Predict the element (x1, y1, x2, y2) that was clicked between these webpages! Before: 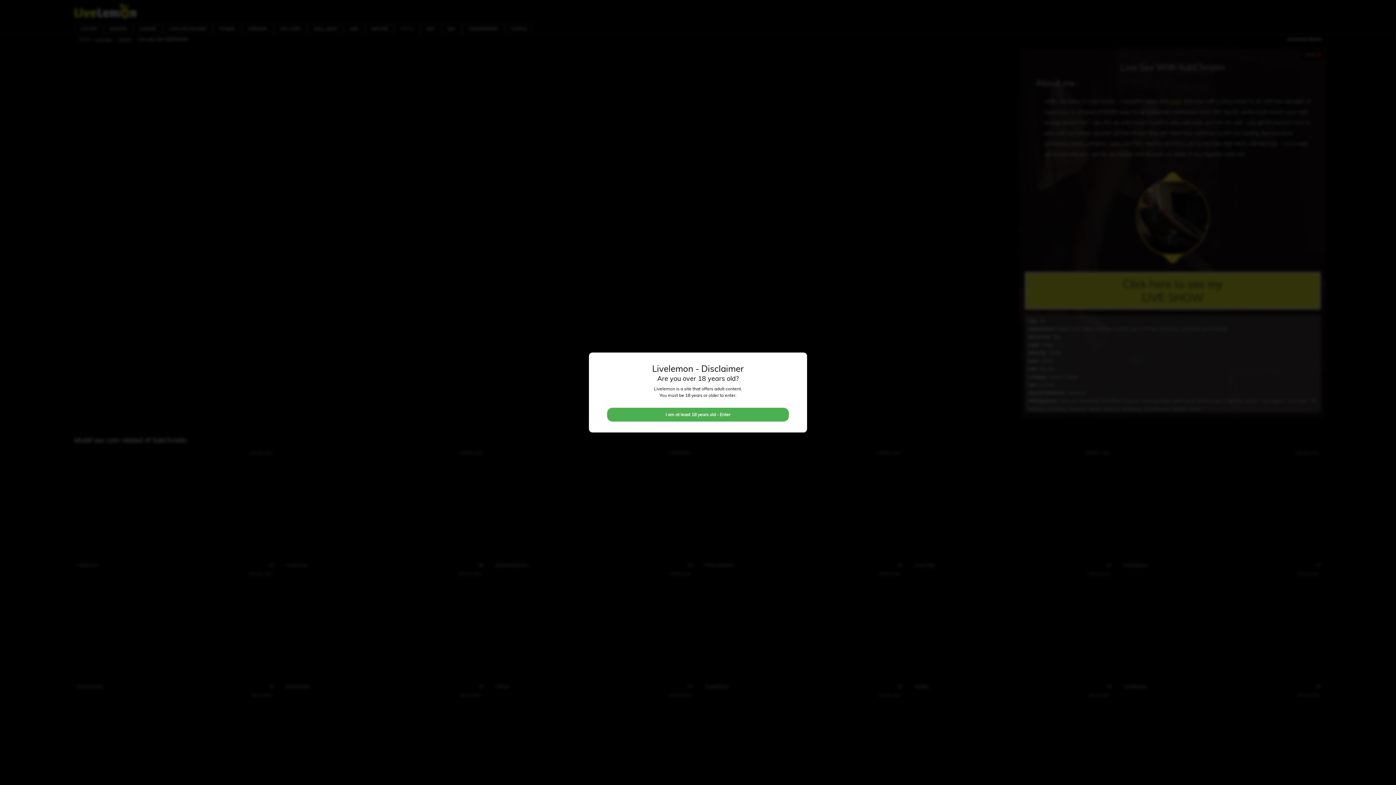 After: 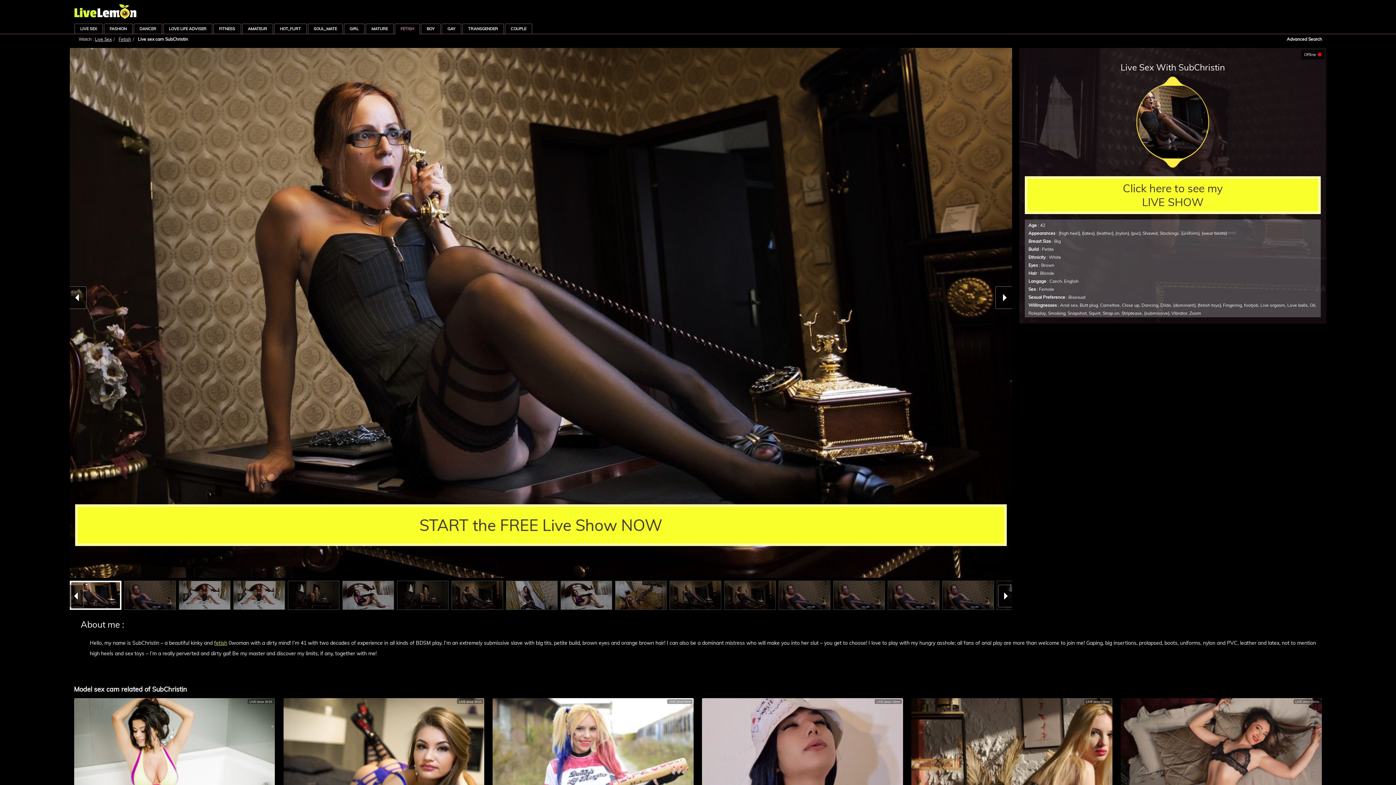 Action: bbox: (607, 408, 789, 421) label: I am at least 18 years old - Enter